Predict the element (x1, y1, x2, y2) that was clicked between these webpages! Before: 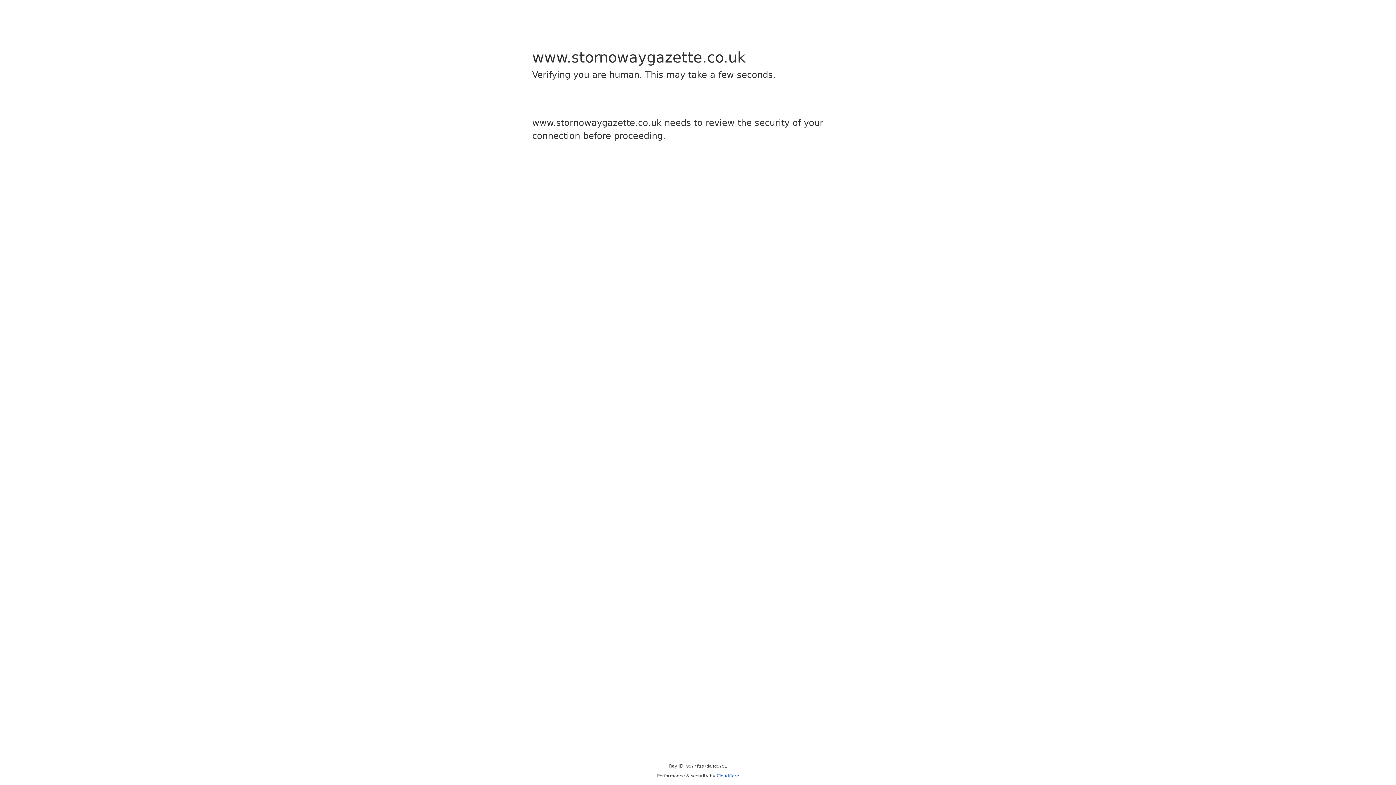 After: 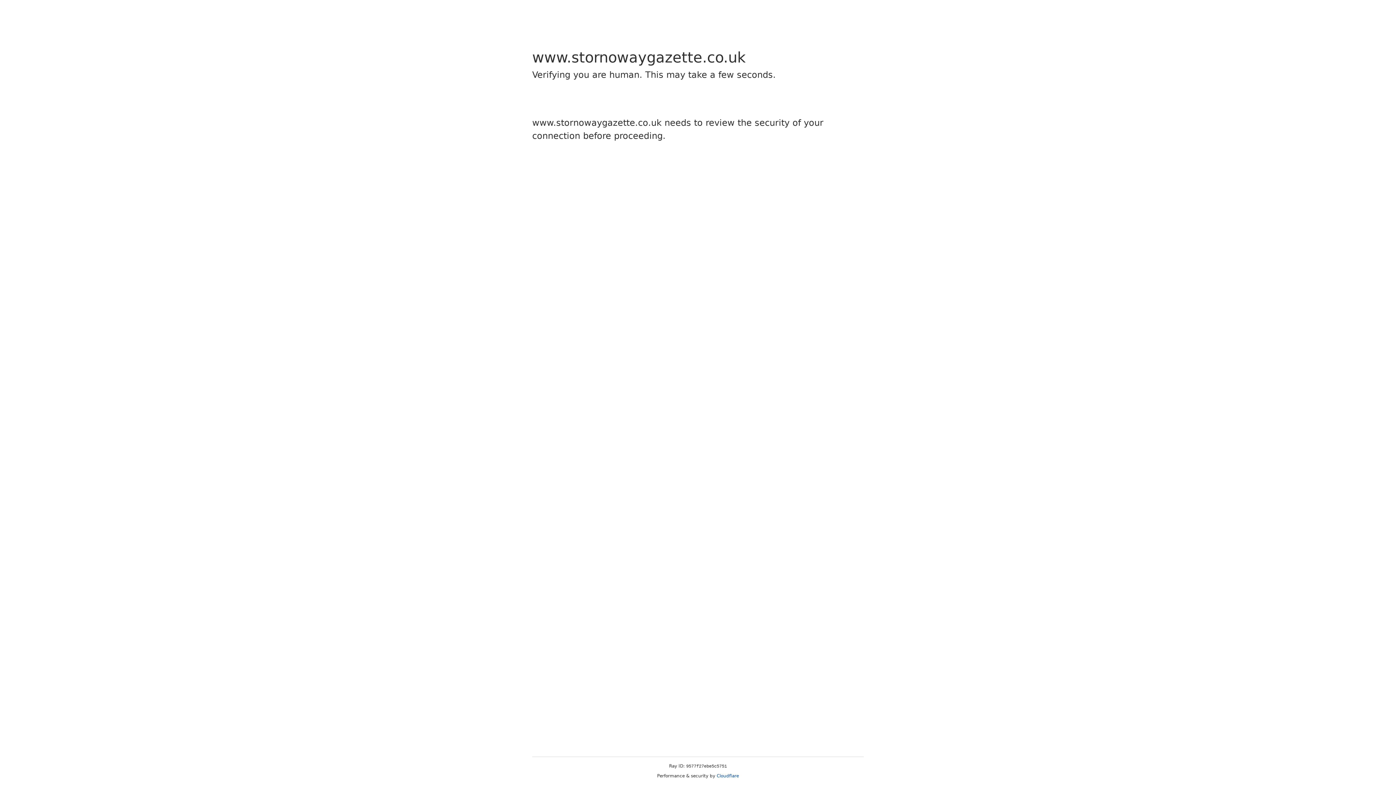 Action: bbox: (716, 773, 739, 778) label: Cloudflare